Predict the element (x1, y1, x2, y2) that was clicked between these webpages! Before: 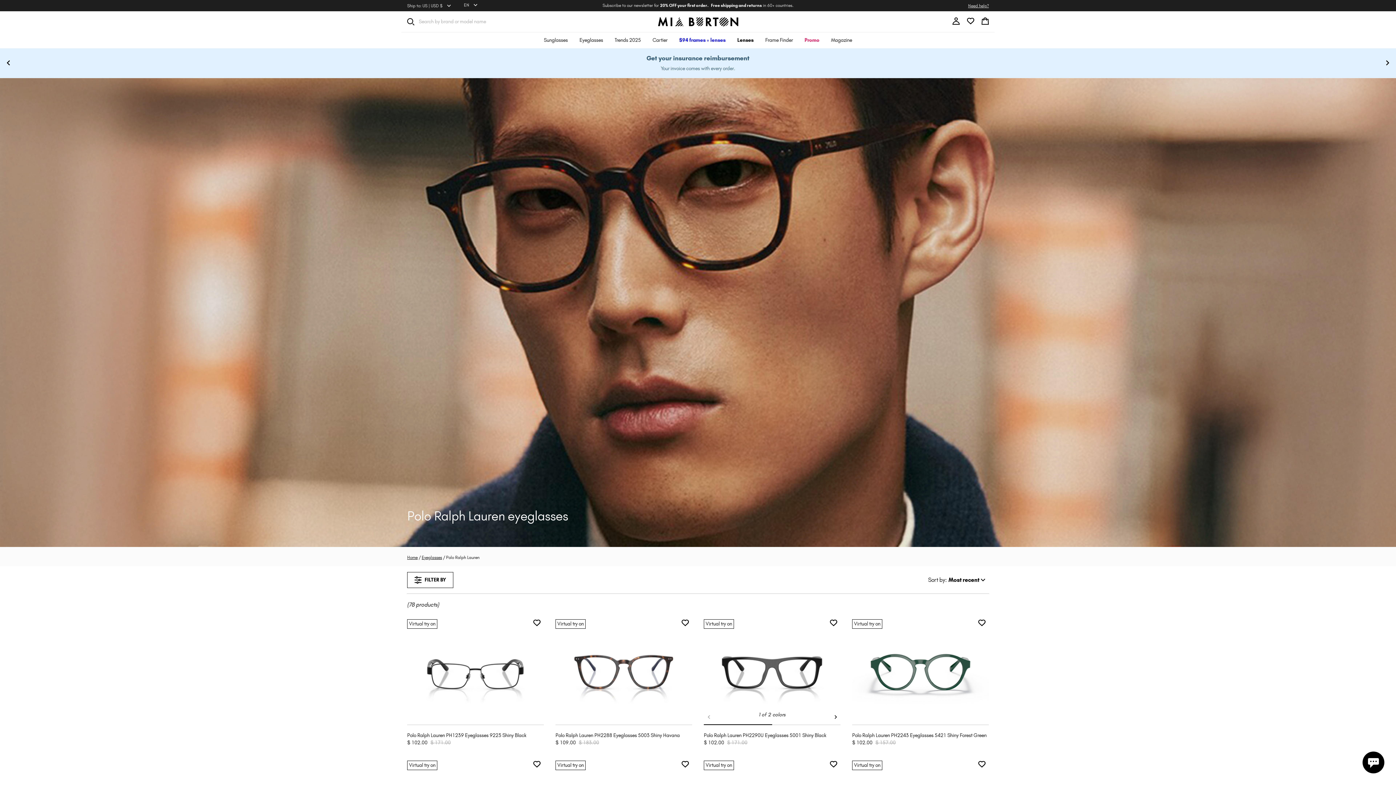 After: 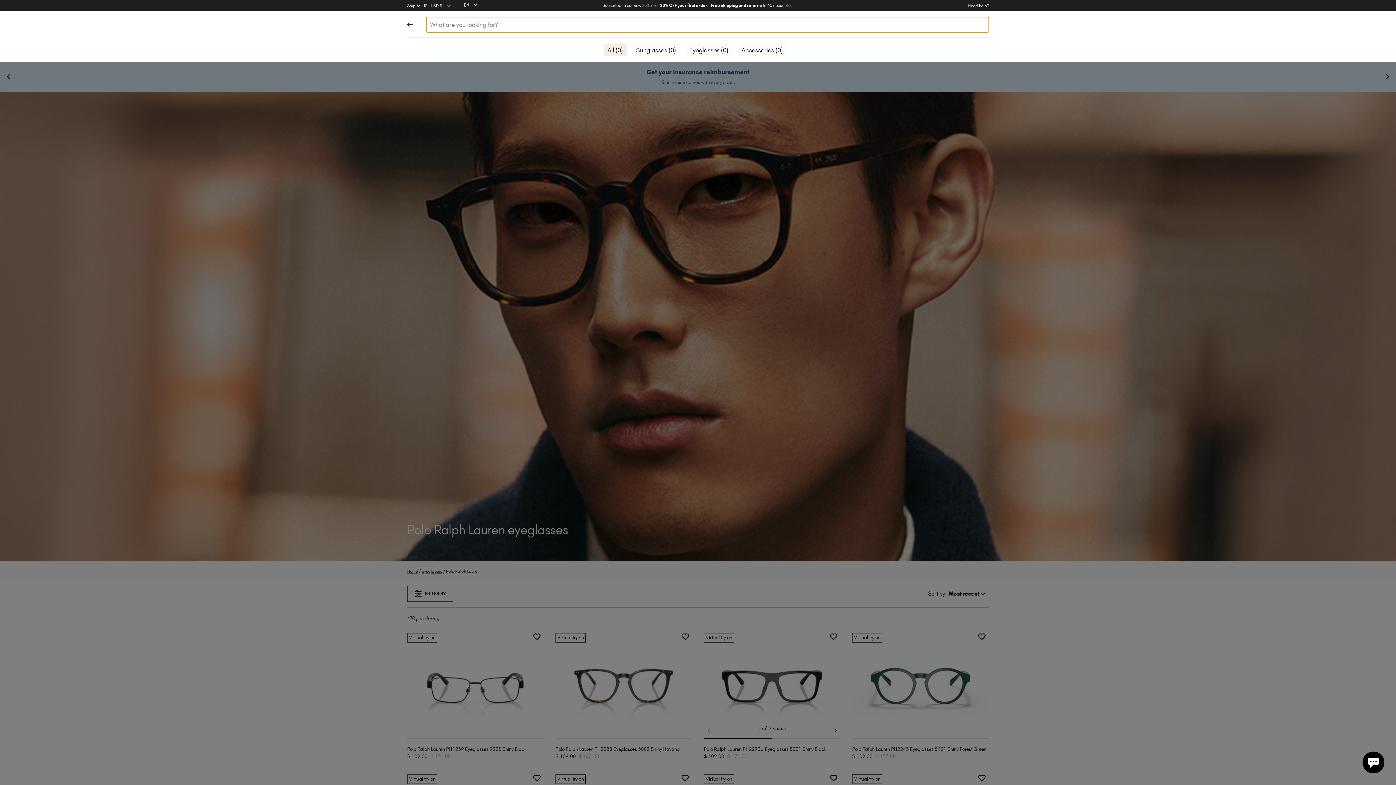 Action: label: Search by brand or model name bbox: (407, 12, 528, 30)